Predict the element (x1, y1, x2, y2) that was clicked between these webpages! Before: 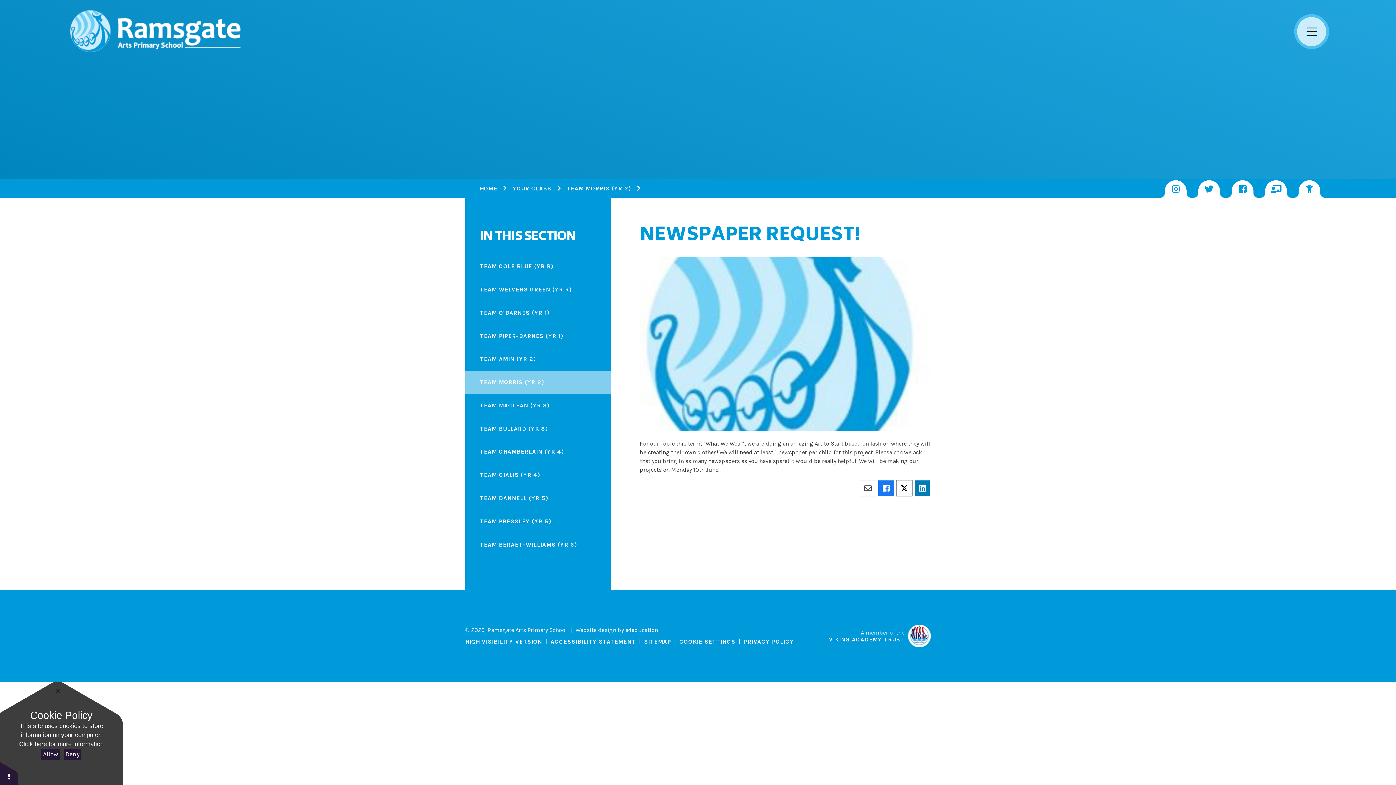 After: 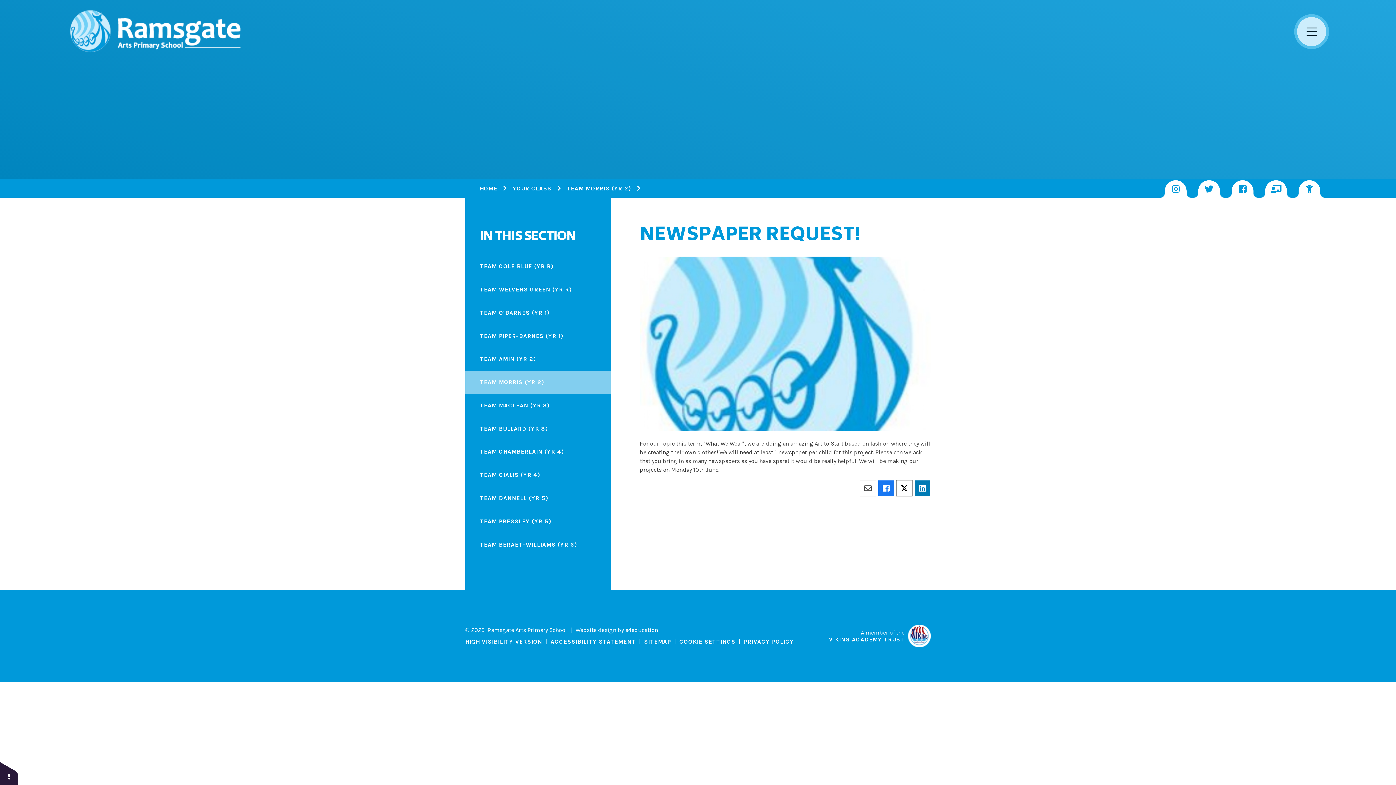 Action: bbox: (52, 685, 63, 696)